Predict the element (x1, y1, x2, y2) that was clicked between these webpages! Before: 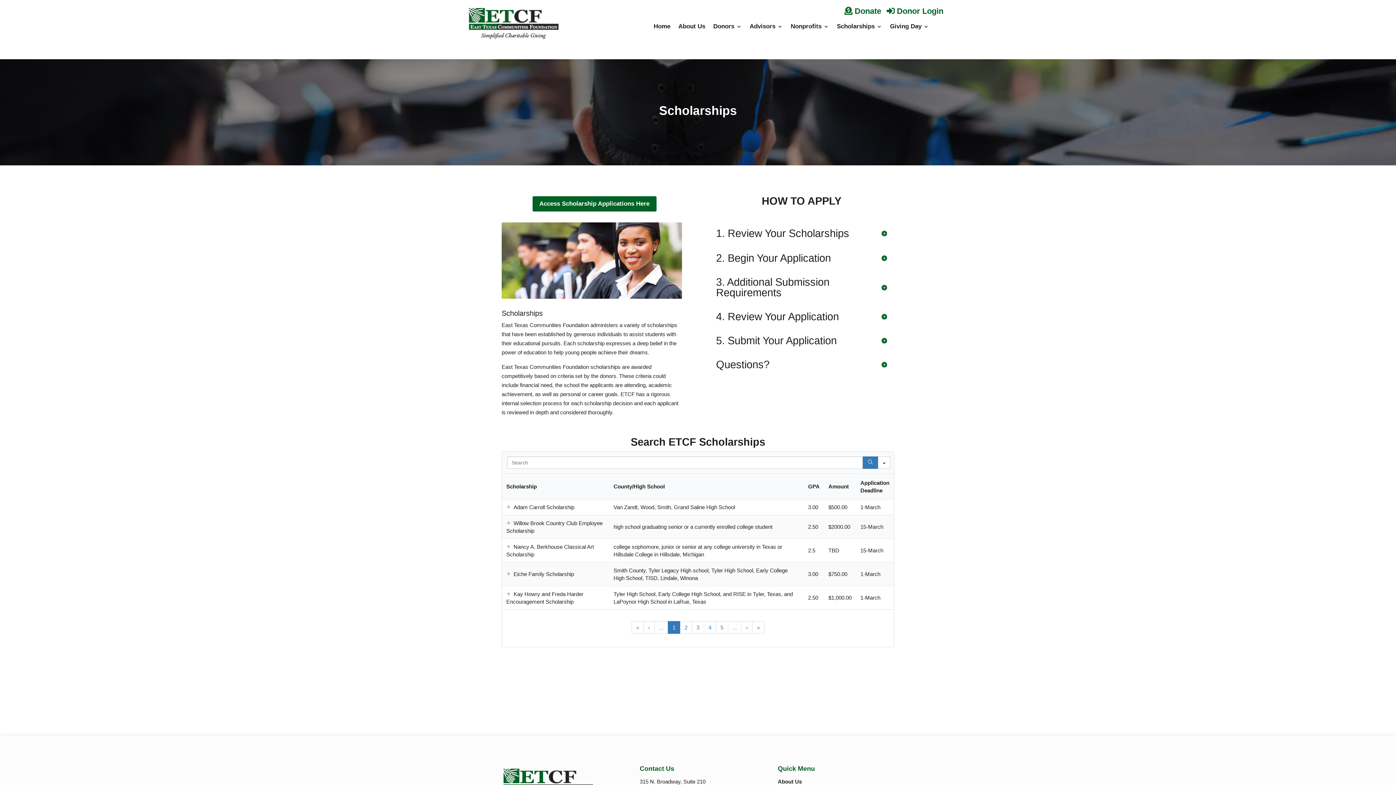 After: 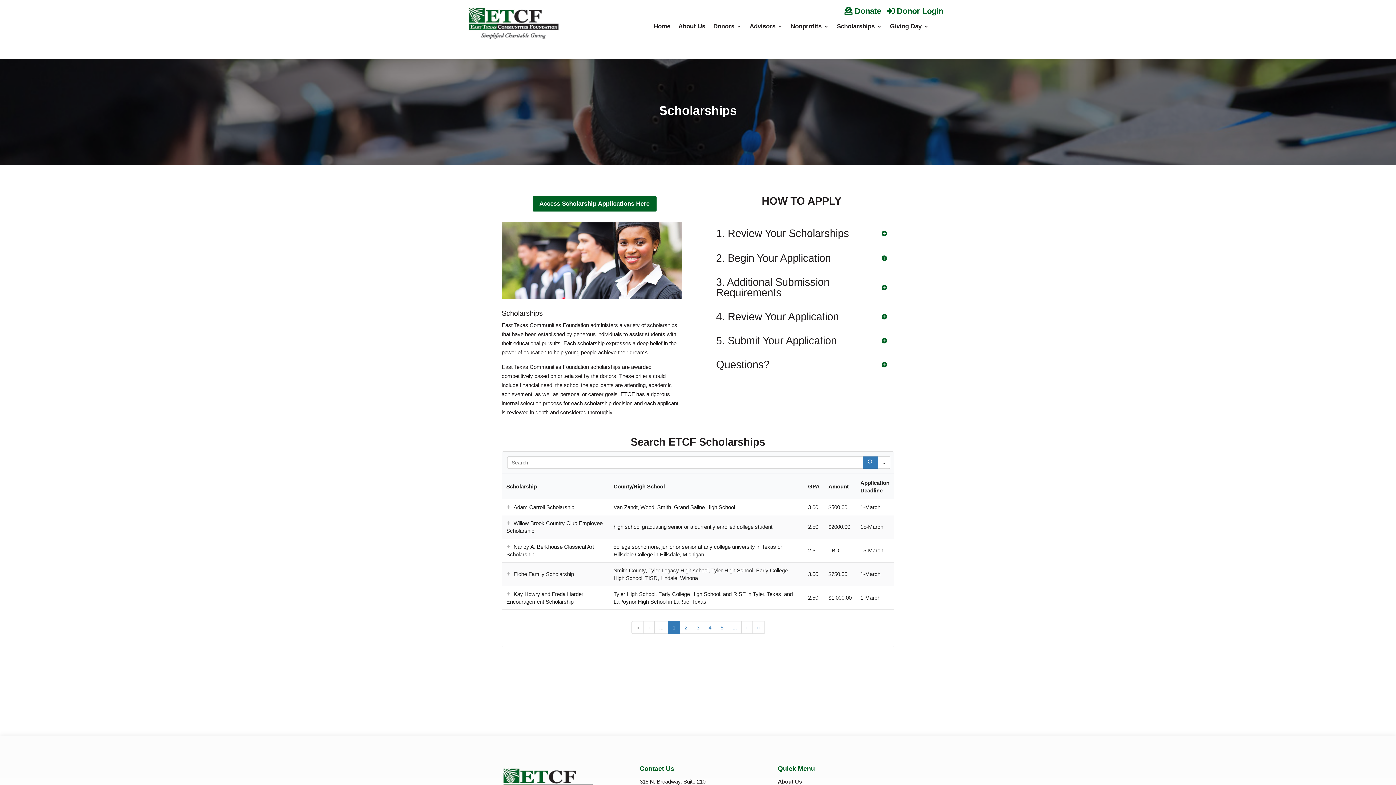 Action: label: Scholarships bbox: (837, 12, 882, 41)